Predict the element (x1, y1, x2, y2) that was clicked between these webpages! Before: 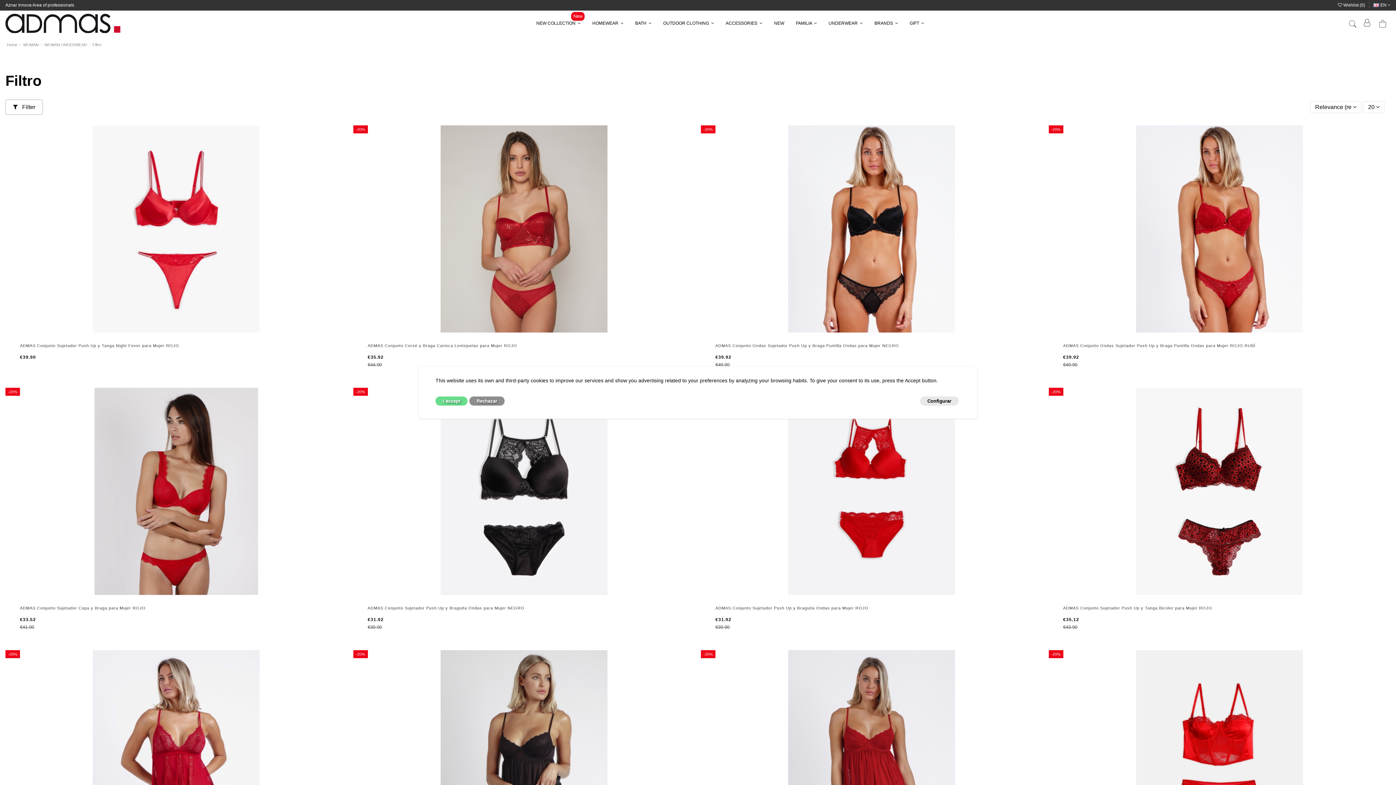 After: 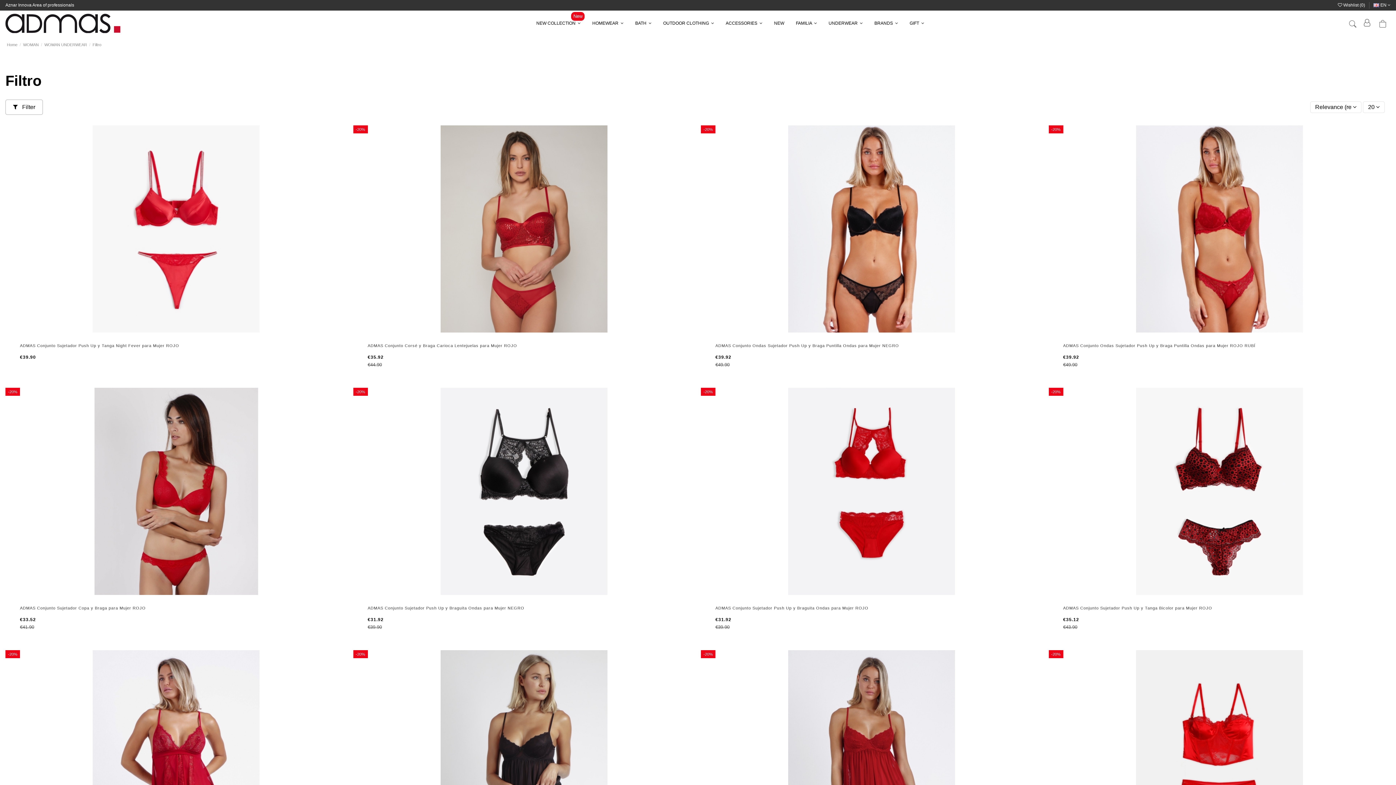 Action: bbox: (469, 396, 504, 405) label: Rechazar